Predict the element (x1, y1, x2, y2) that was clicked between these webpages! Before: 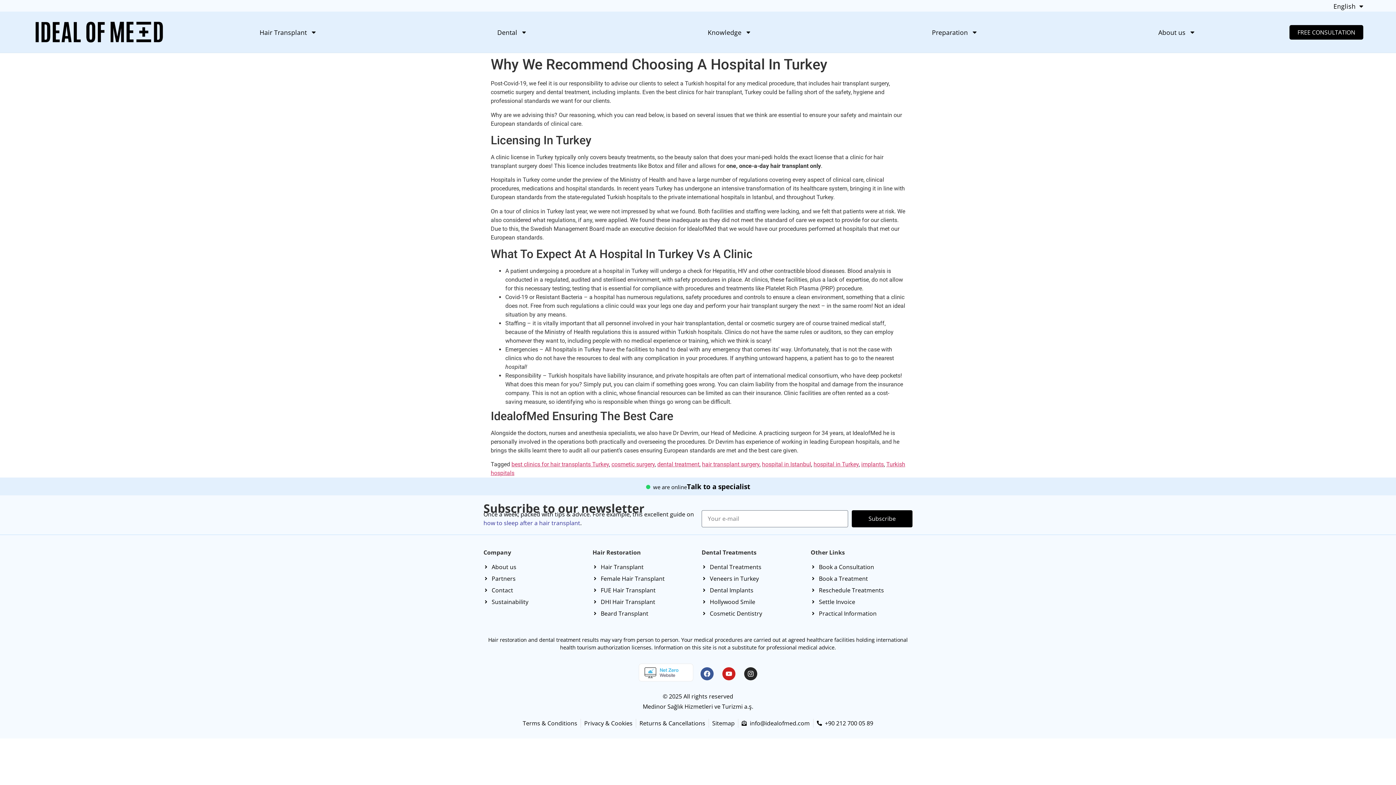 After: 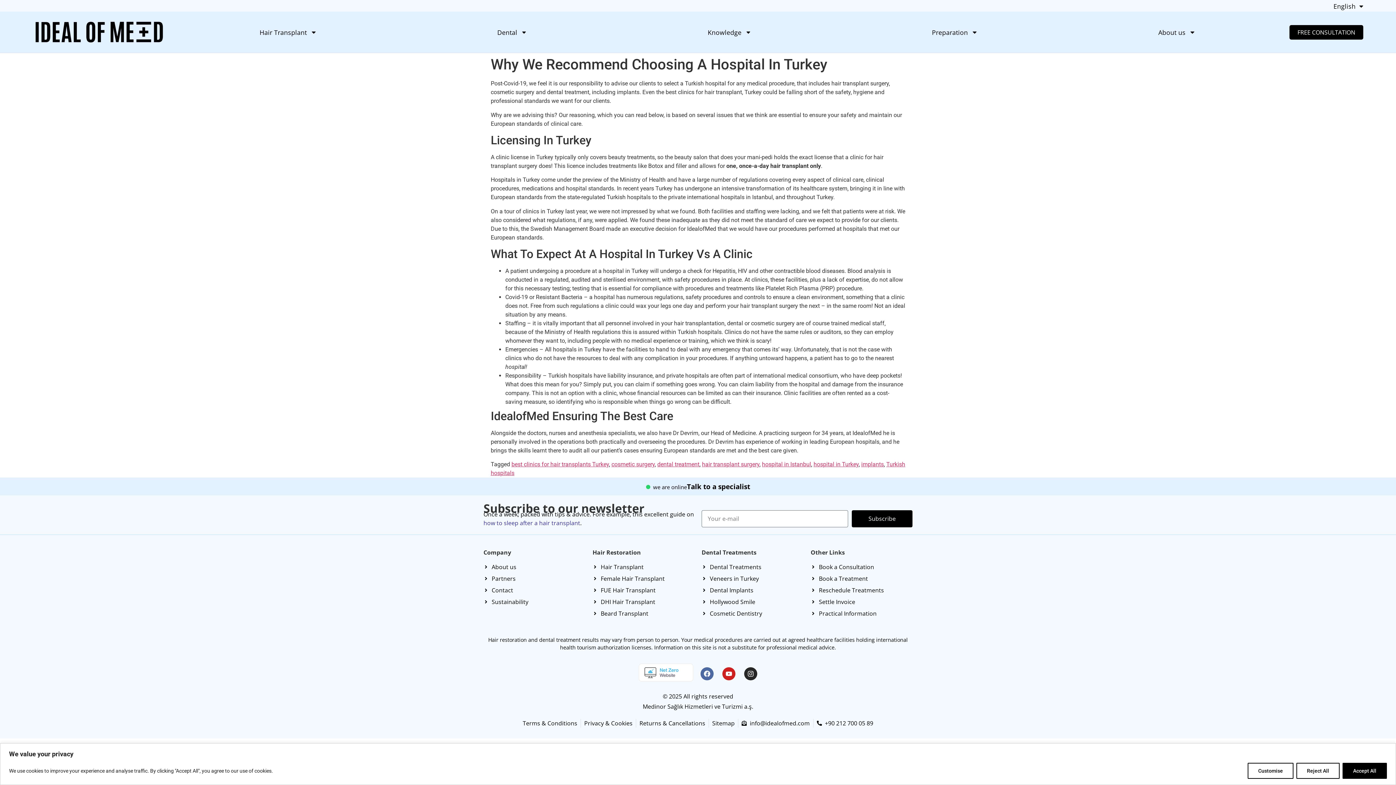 Action: label: Facebook bbox: (700, 667, 713, 680)